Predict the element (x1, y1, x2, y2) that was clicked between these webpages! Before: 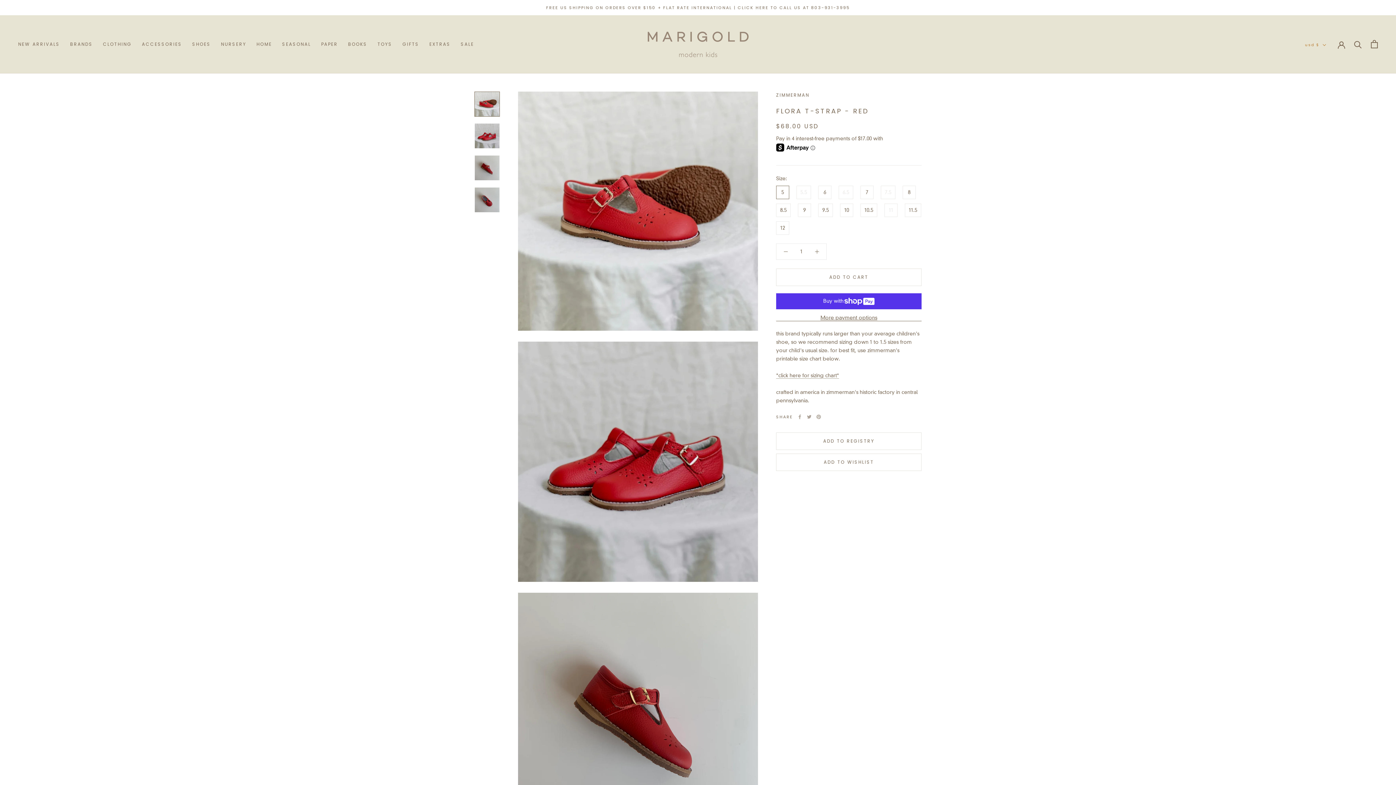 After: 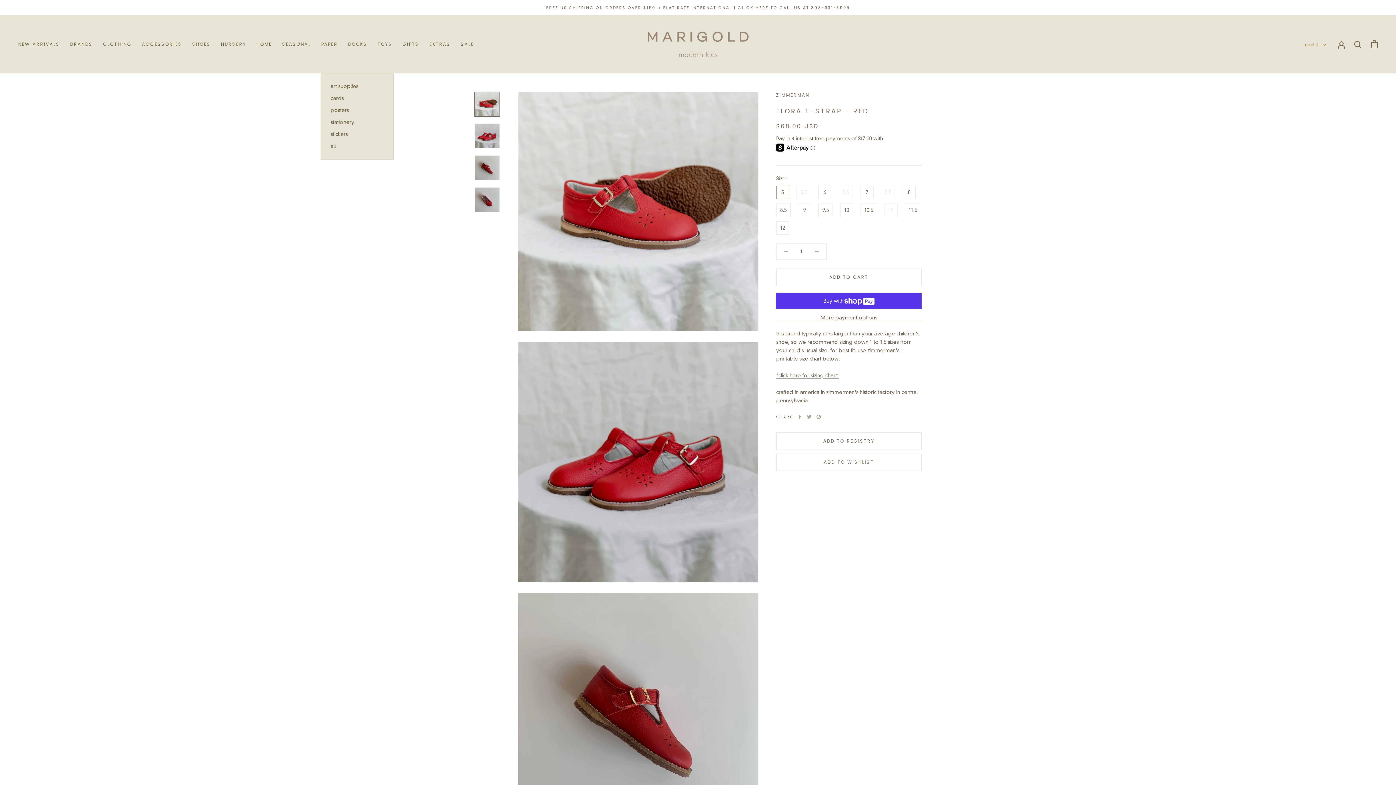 Action: bbox: (321, 41, 337, 47) label: PAPER